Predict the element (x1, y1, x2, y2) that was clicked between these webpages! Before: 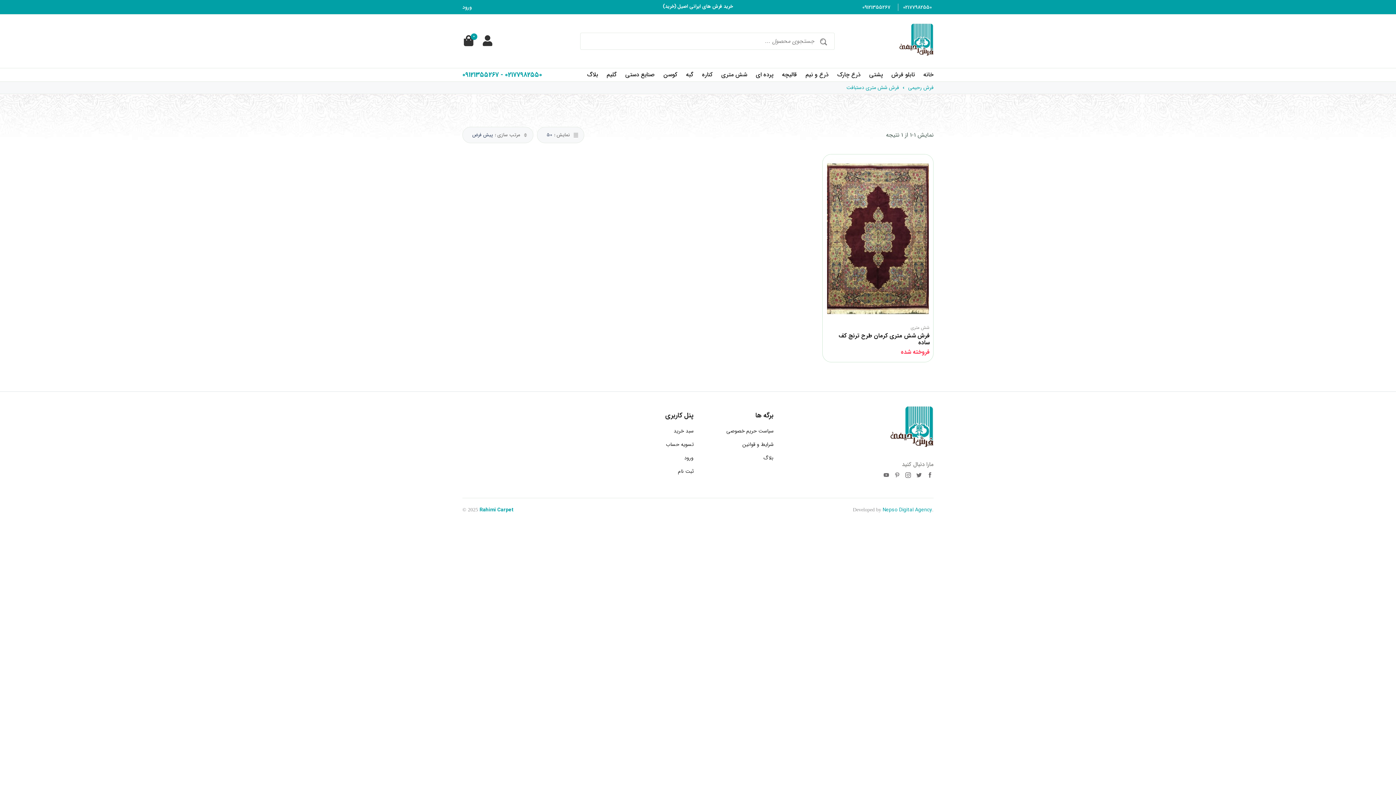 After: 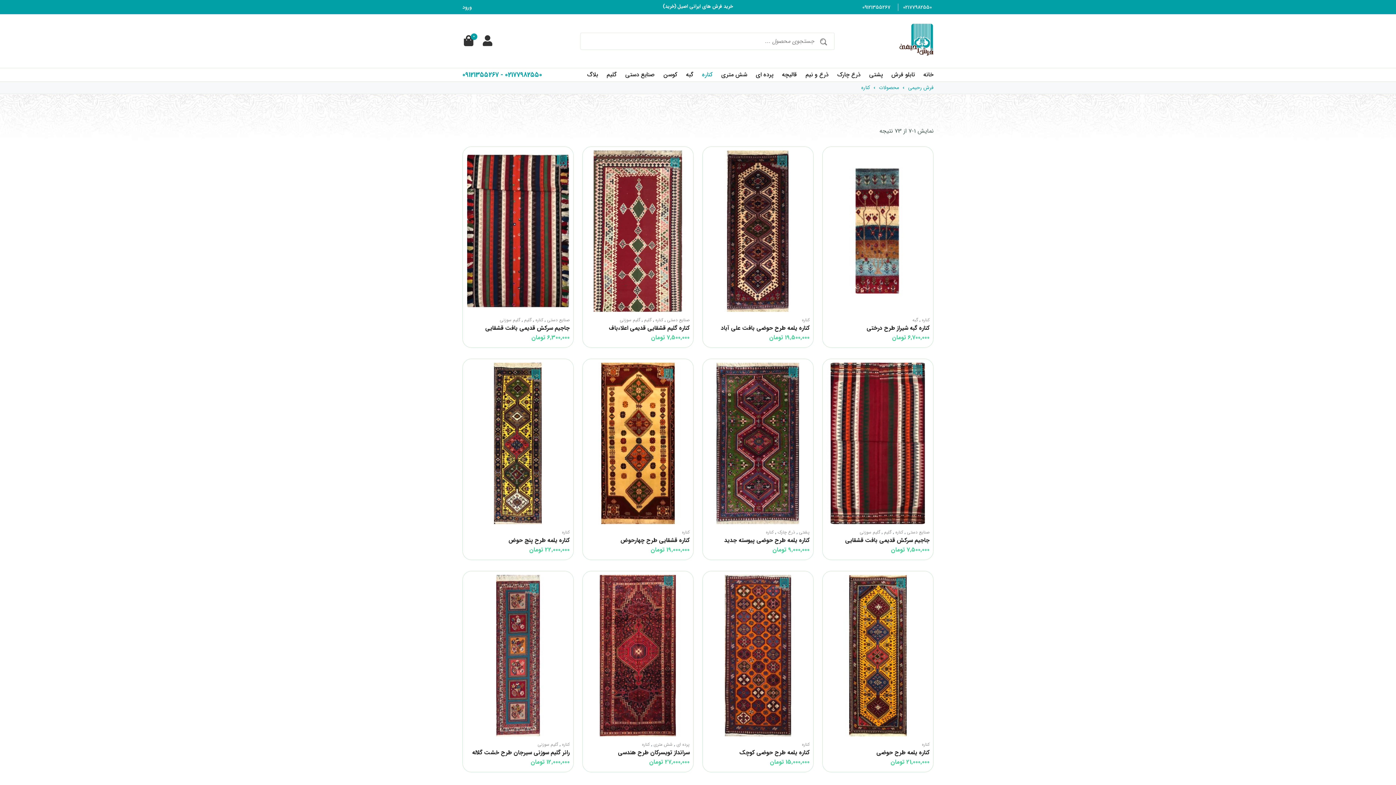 Action: label: کناره bbox: (702, 68, 712, 81)